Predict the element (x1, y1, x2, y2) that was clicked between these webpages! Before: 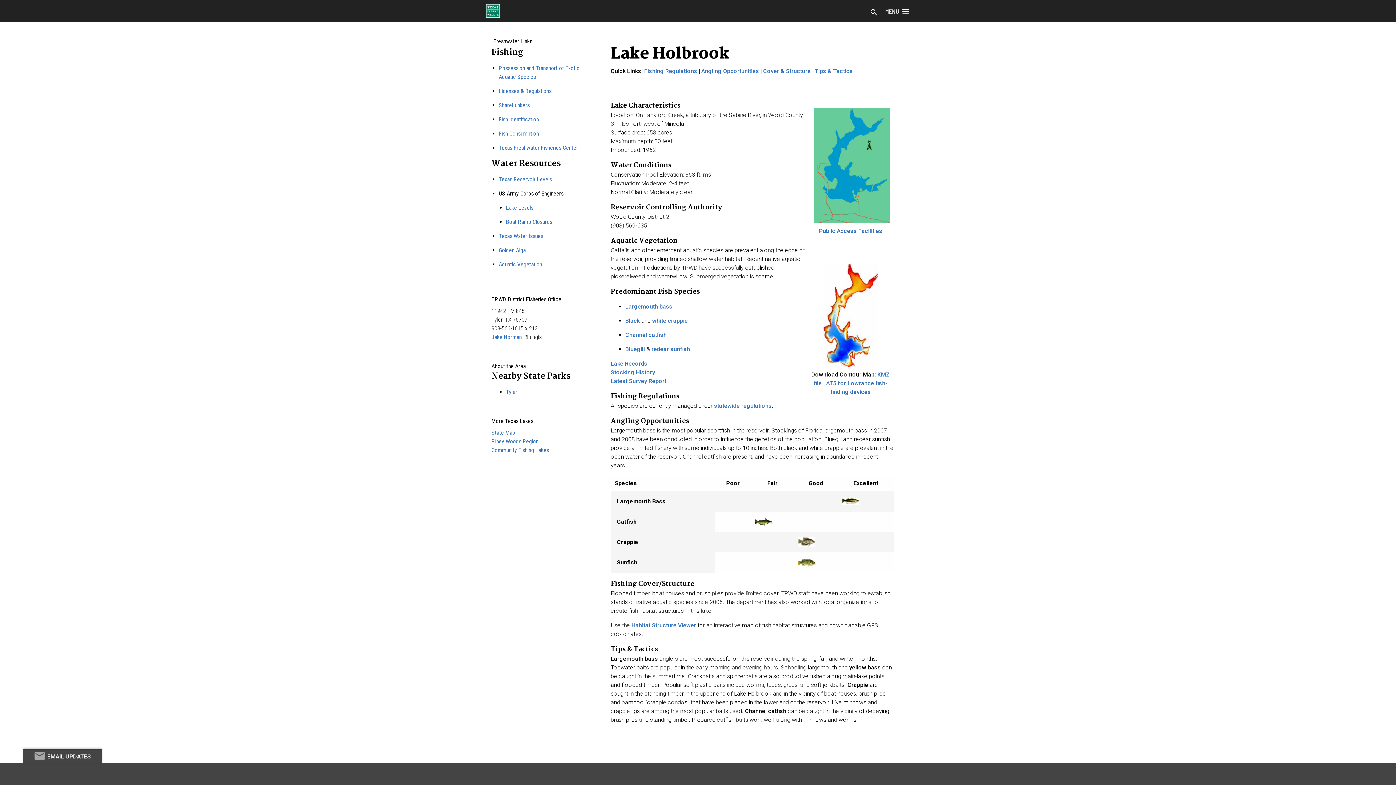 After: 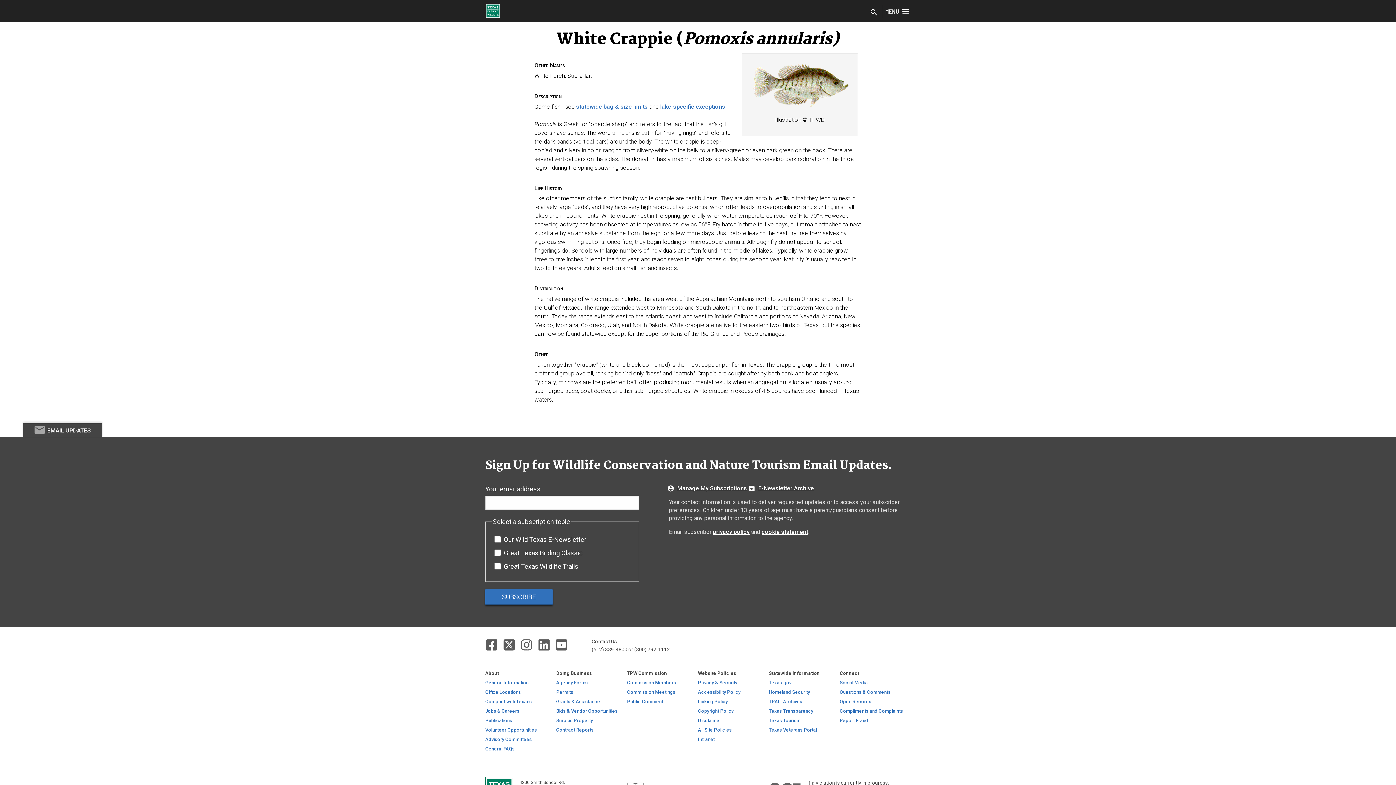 Action: label: white crappie bbox: (652, 317, 688, 324)